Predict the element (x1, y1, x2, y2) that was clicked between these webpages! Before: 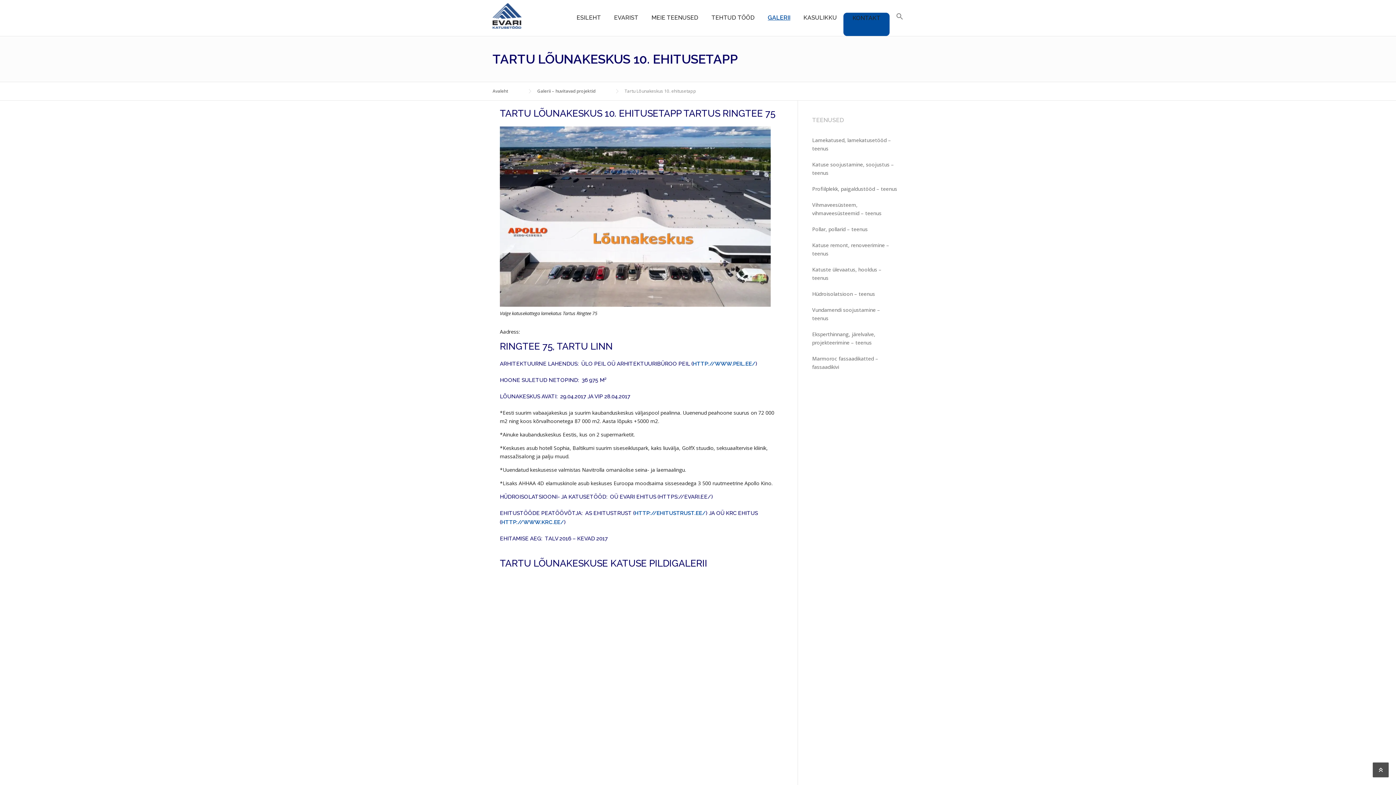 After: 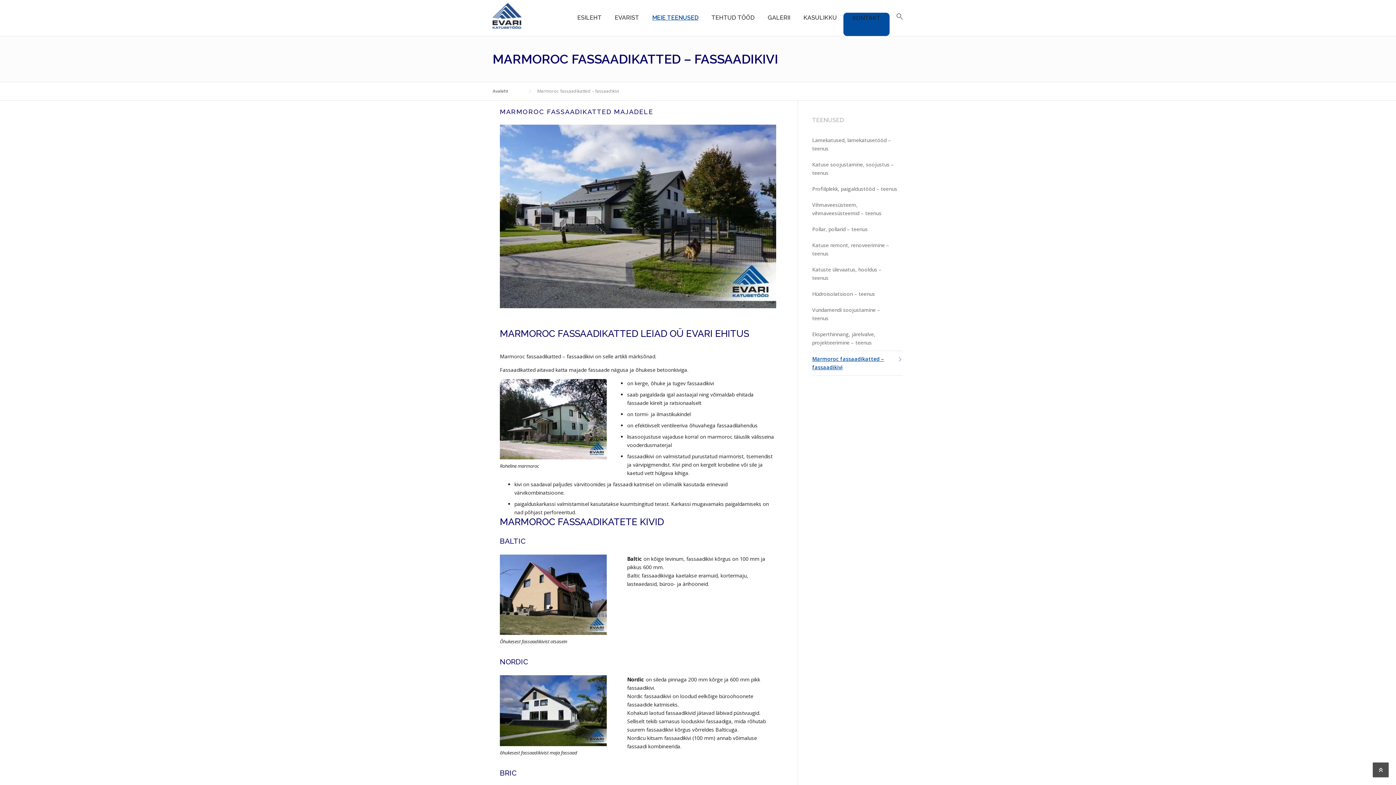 Action: bbox: (812, 350, 903, 375) label: Marmoroc fassaadikatted – fassaadikivi